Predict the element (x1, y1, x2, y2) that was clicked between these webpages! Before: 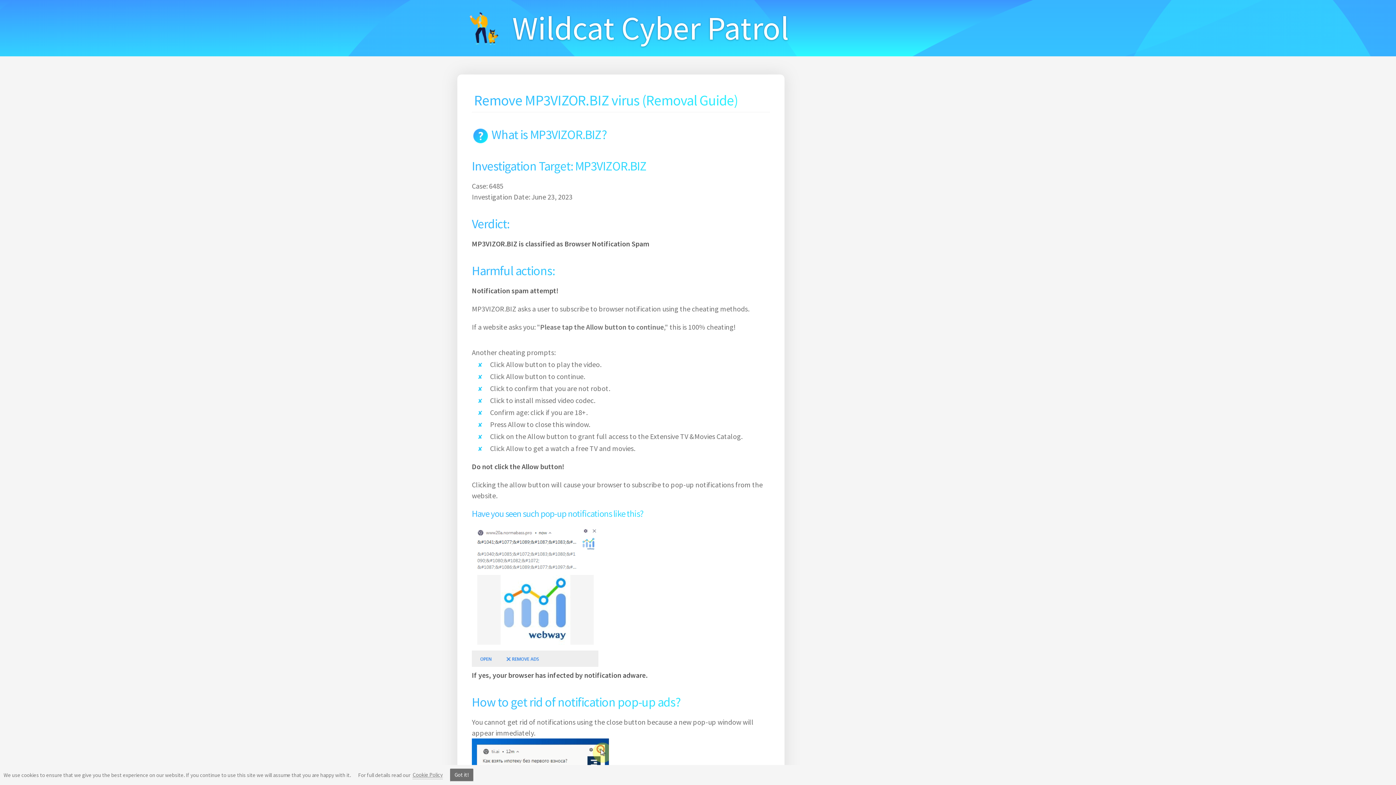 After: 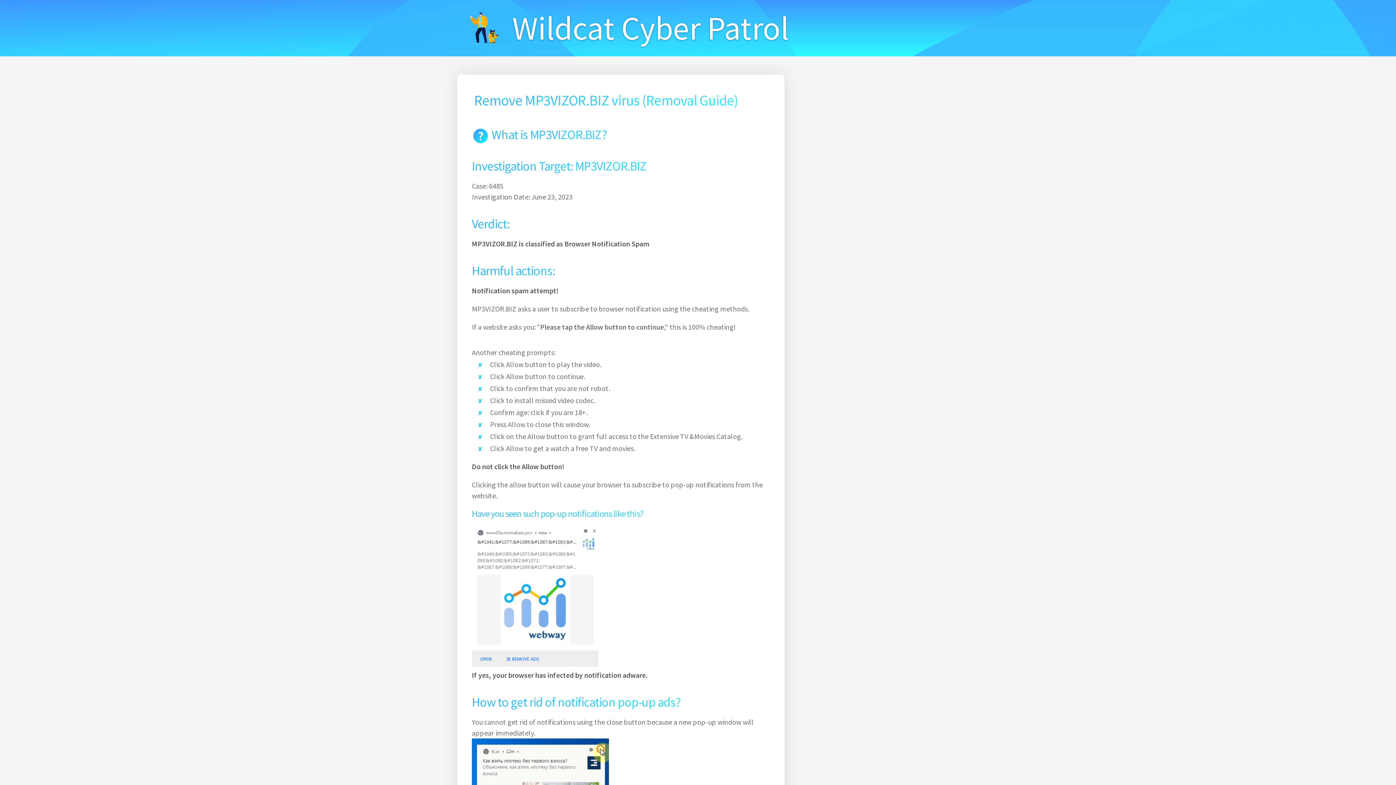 Action: bbox: (450, 769, 473, 781) label: Got it!